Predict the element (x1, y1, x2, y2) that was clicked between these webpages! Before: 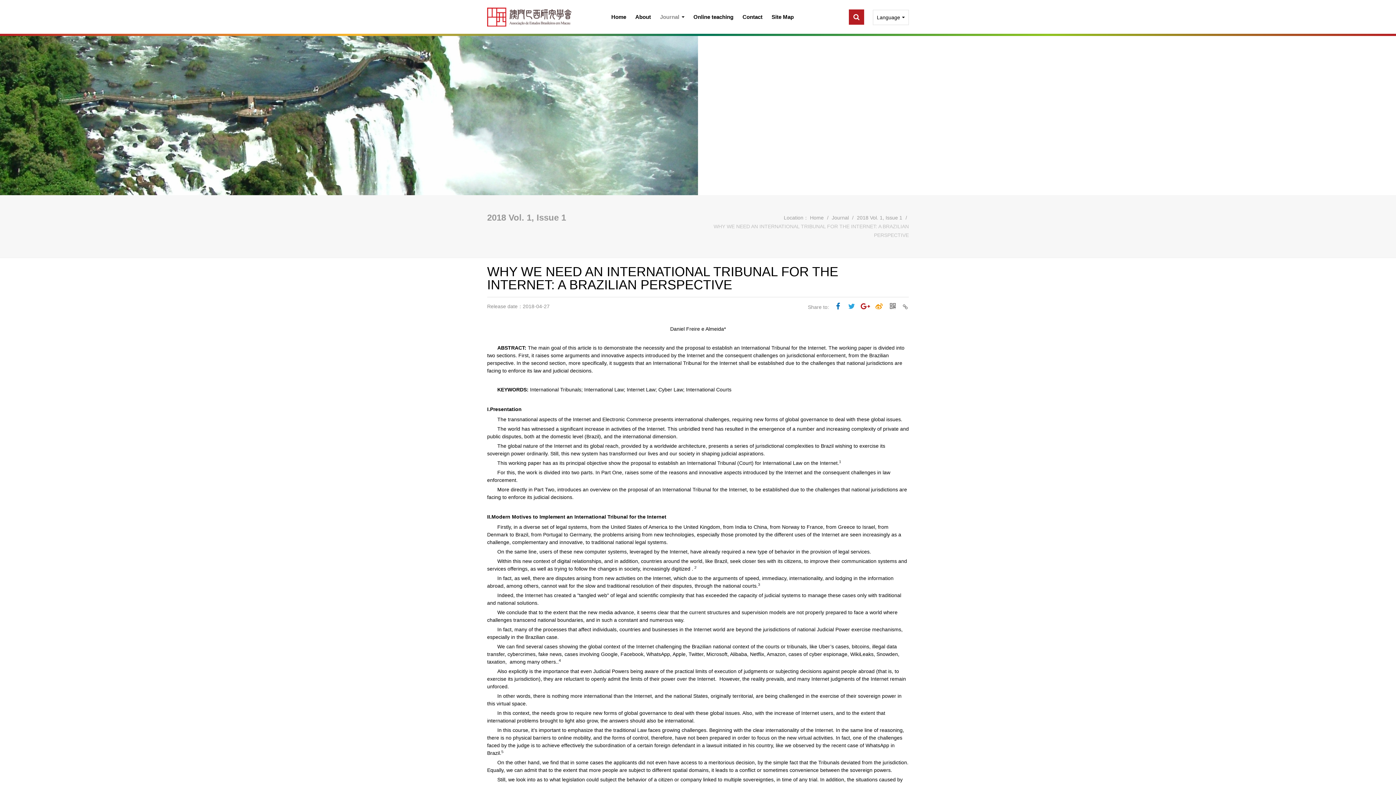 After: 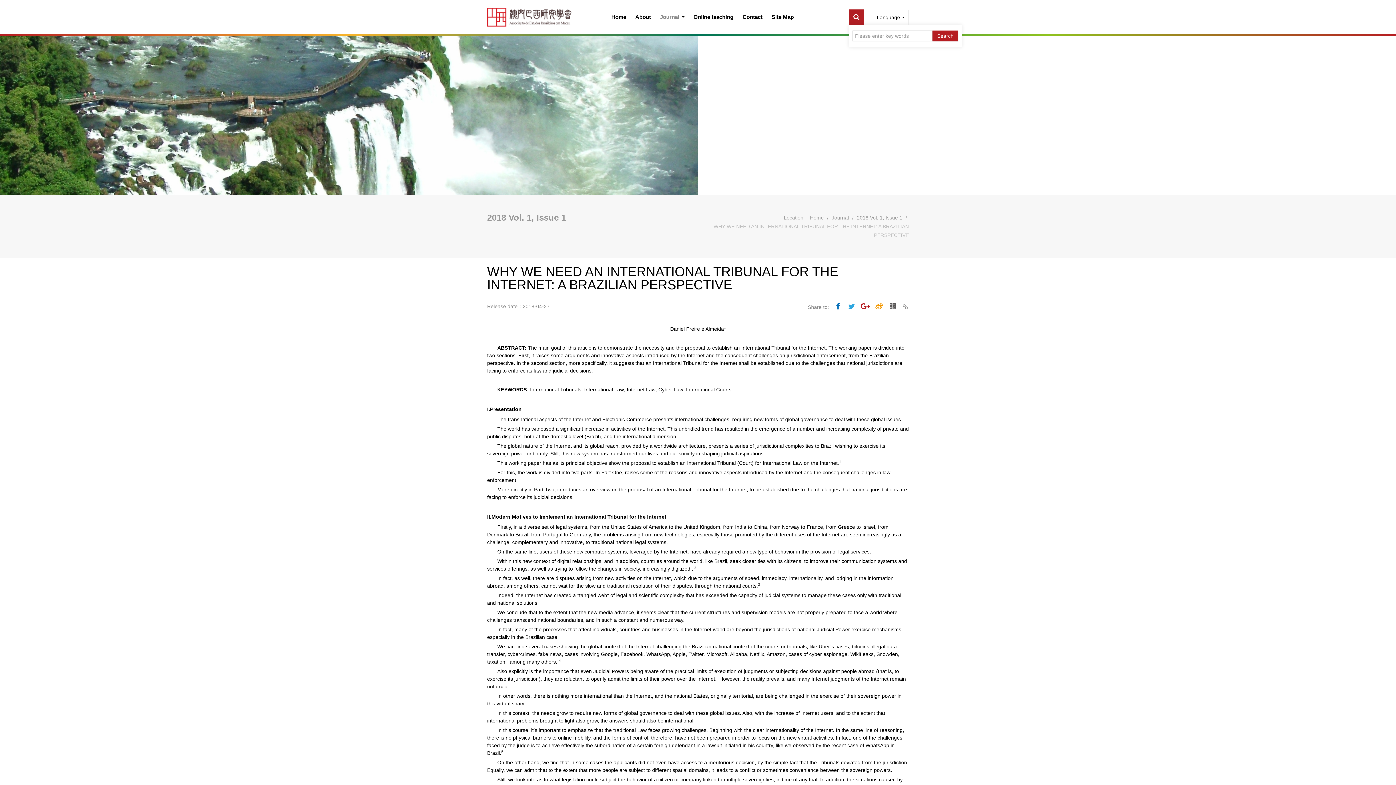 Action: bbox: (853, 13, 859, 20)